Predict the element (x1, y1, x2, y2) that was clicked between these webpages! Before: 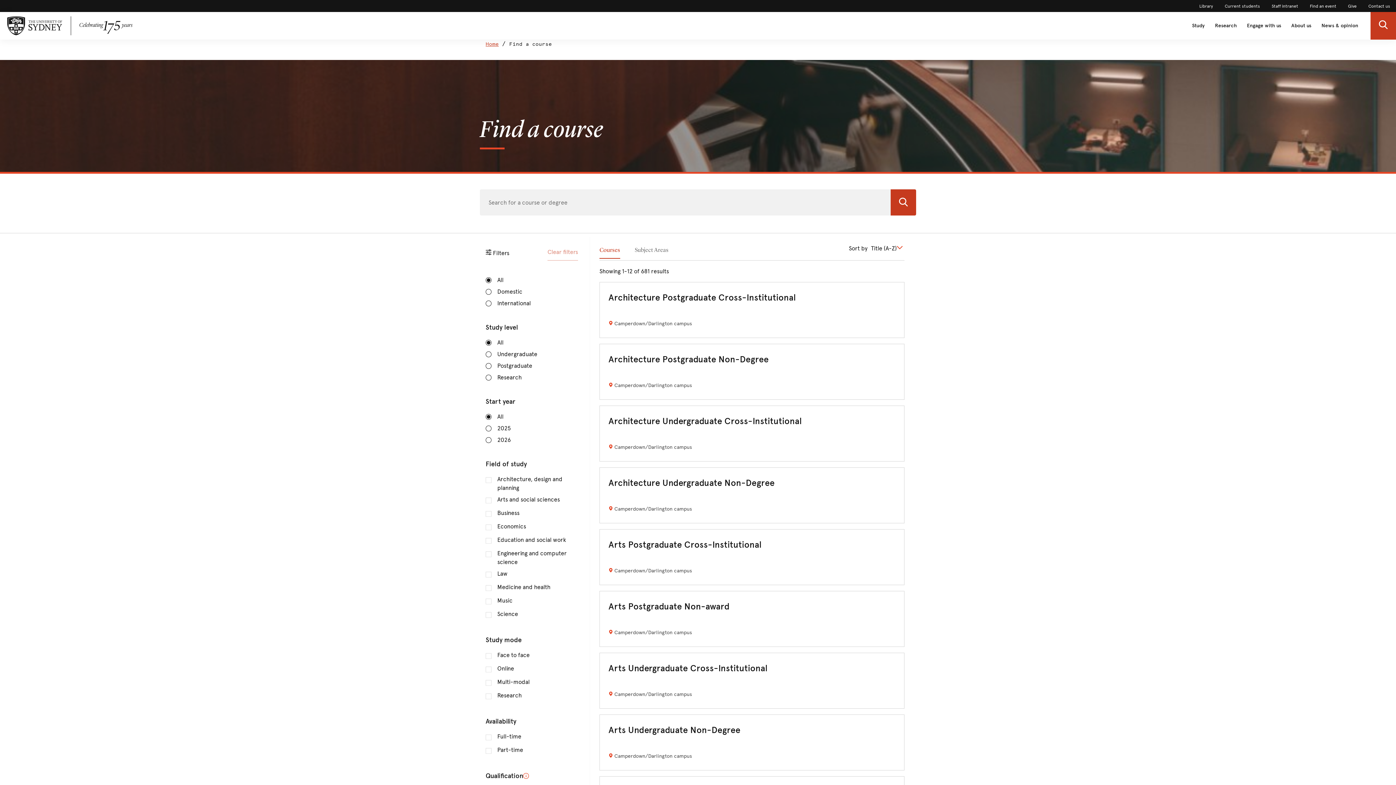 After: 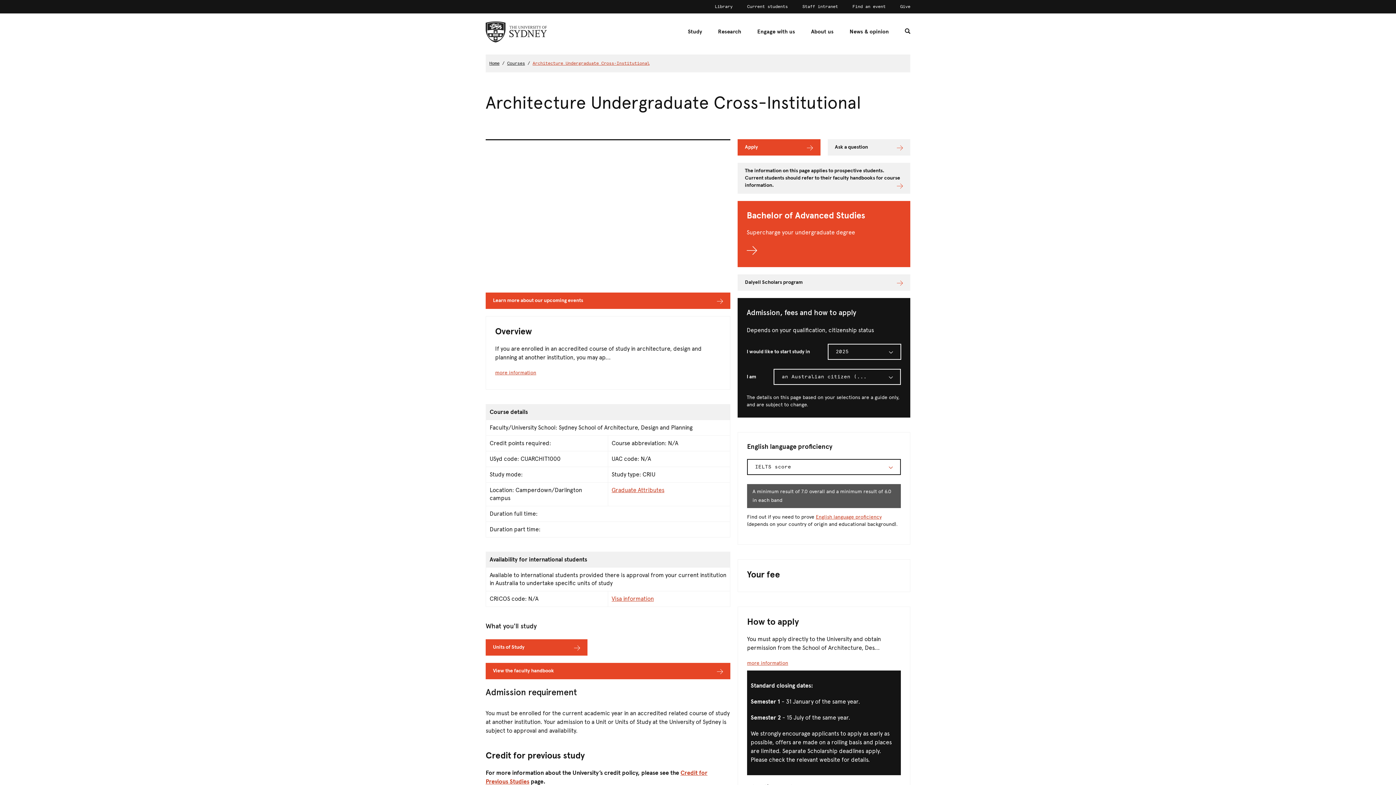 Action: bbox: (608, 414, 854, 436) label: Architecture Undergraduate Cross-Institutional